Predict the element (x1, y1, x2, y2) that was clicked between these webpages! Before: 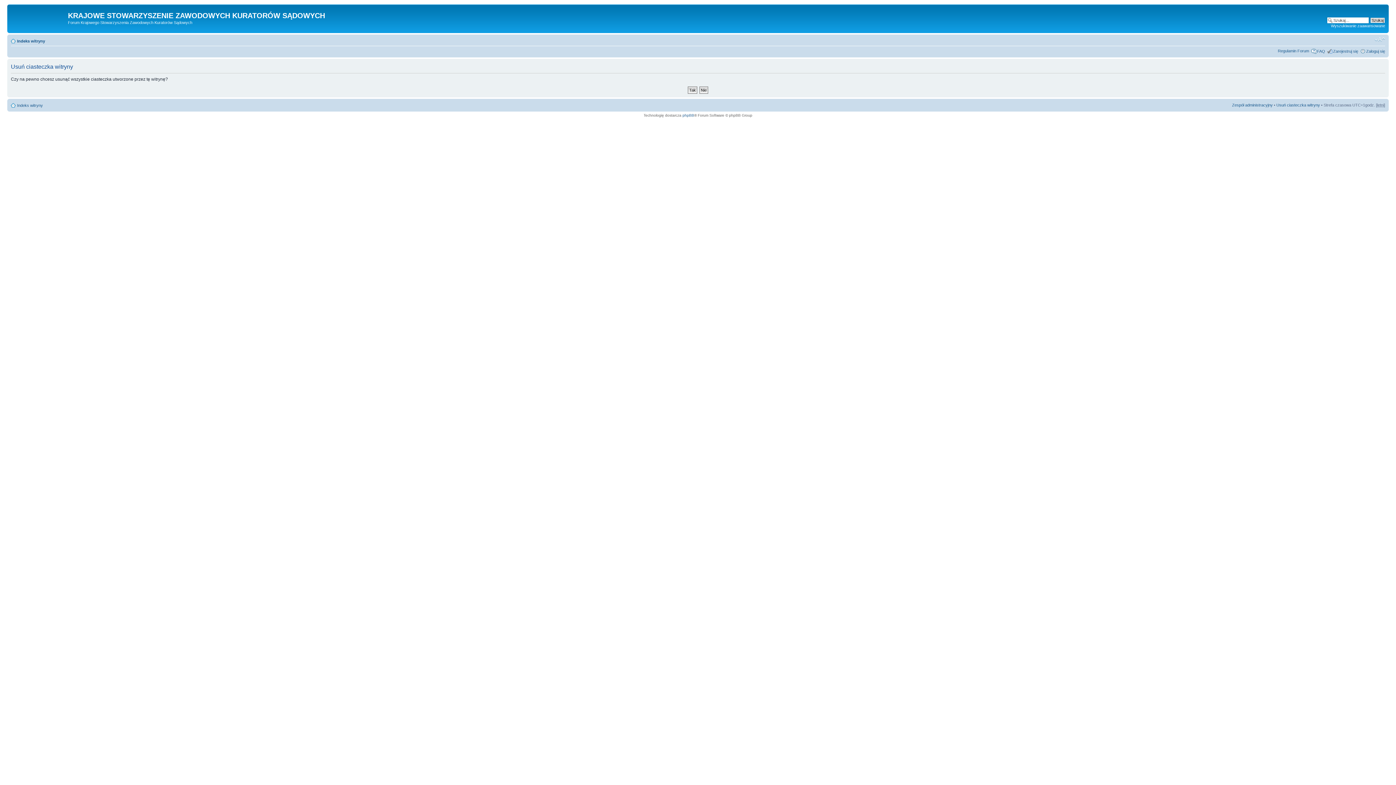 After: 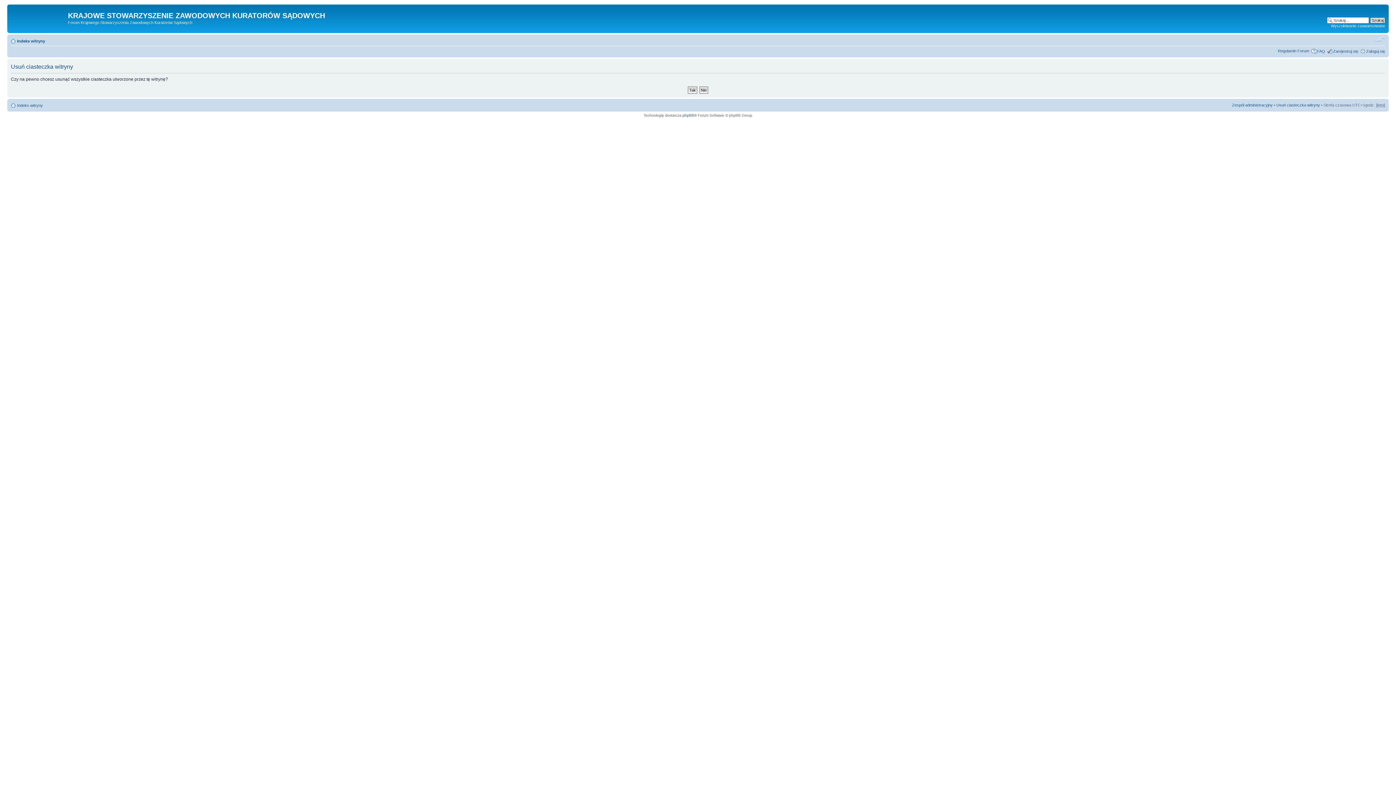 Action: label: Zmień rozmiar czcionki bbox: (1374, 36, 1385, 42)